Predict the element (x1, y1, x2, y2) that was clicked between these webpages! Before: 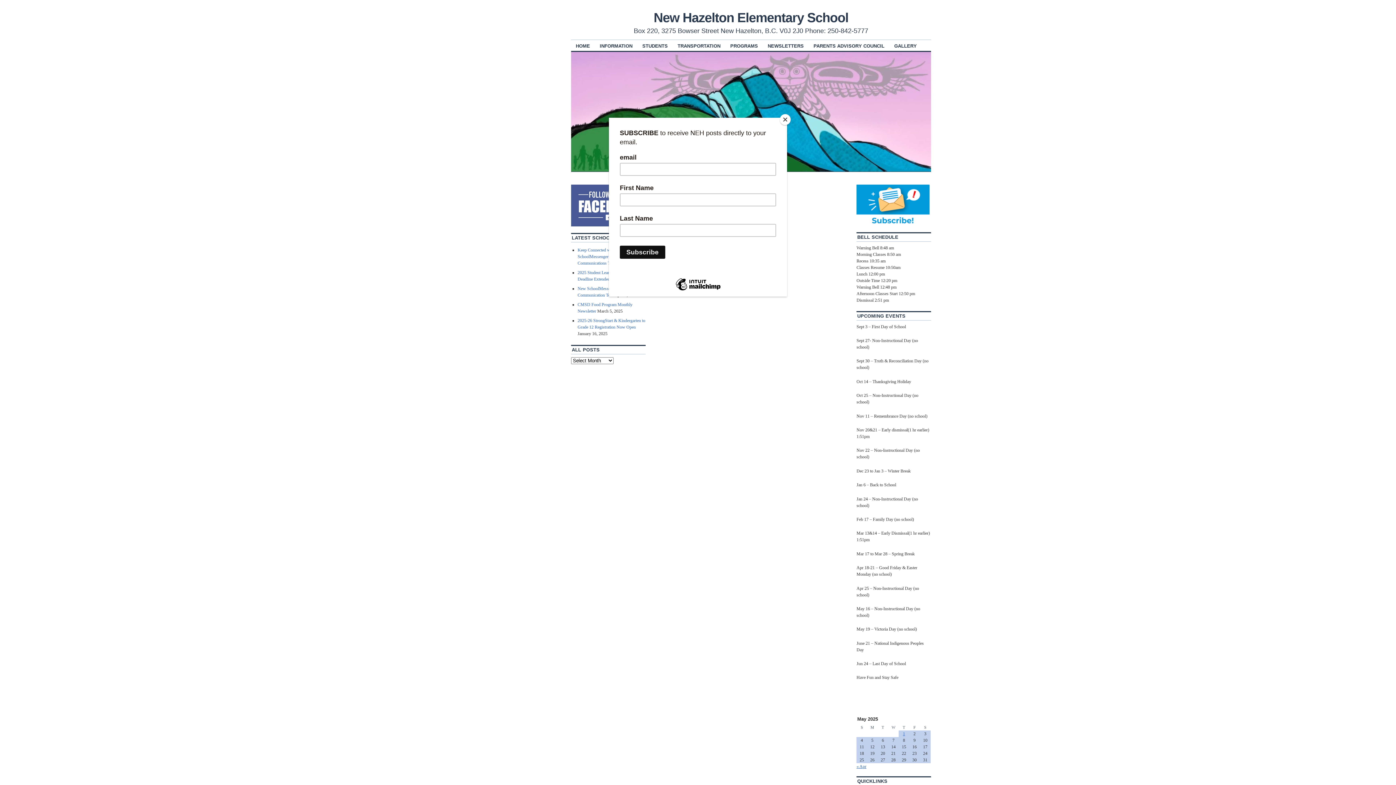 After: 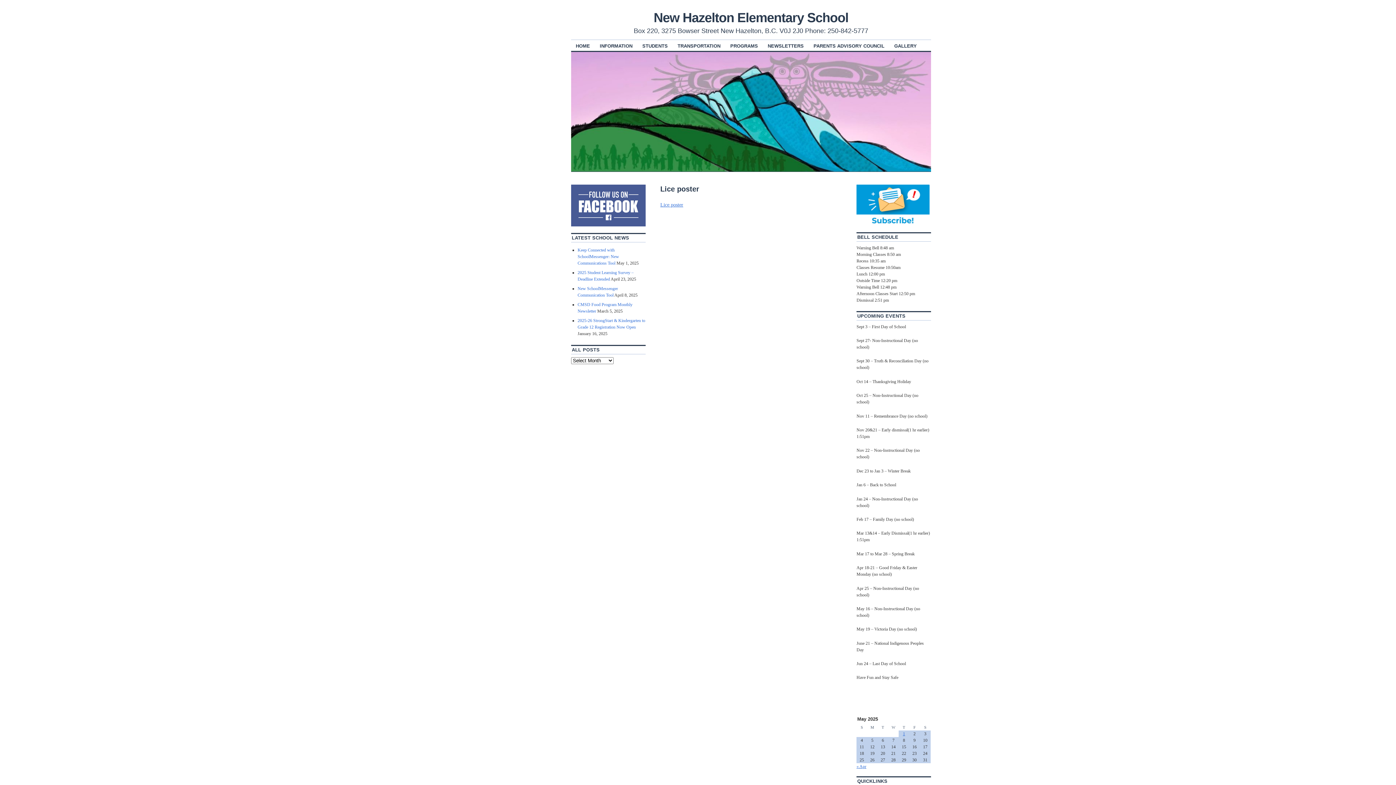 Action: bbox: (780, 114, 790, 125) label: Close